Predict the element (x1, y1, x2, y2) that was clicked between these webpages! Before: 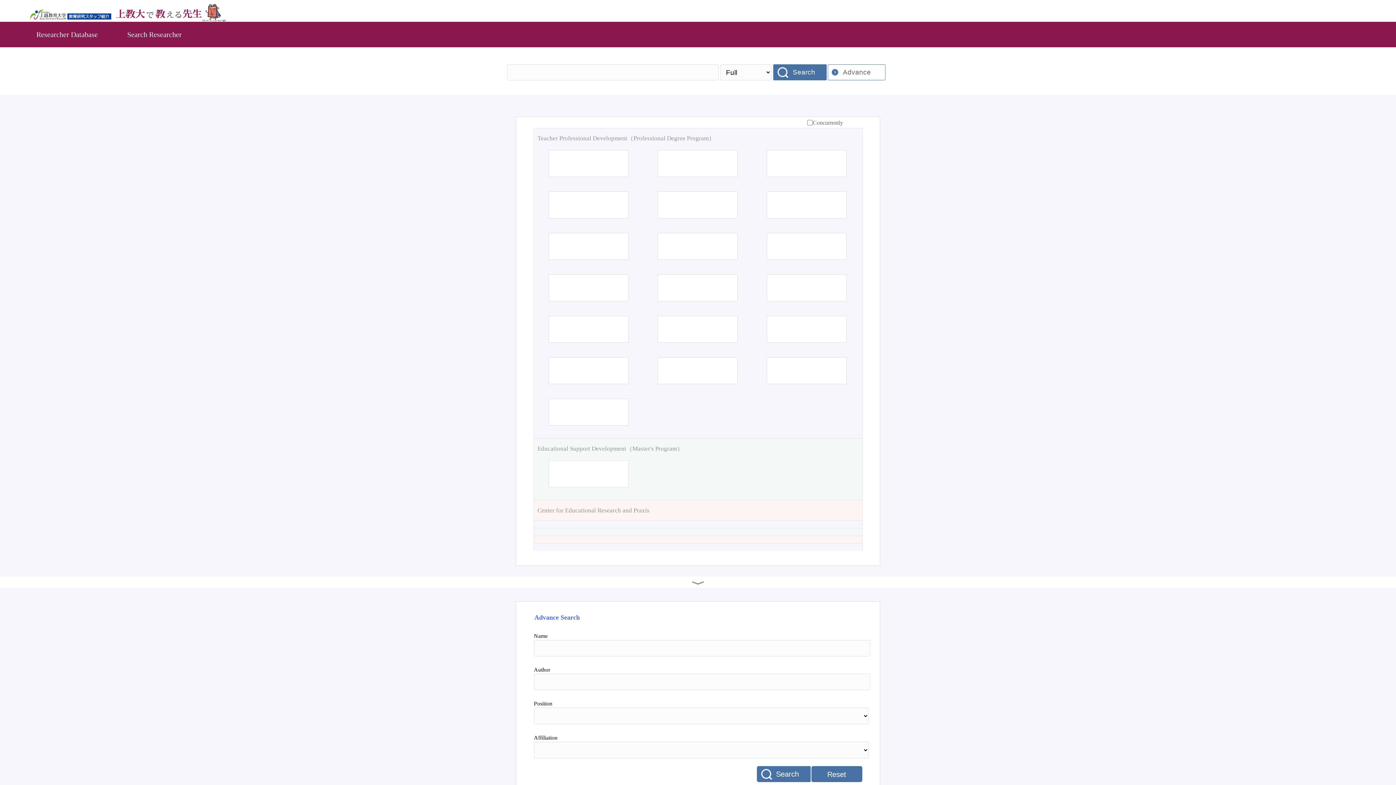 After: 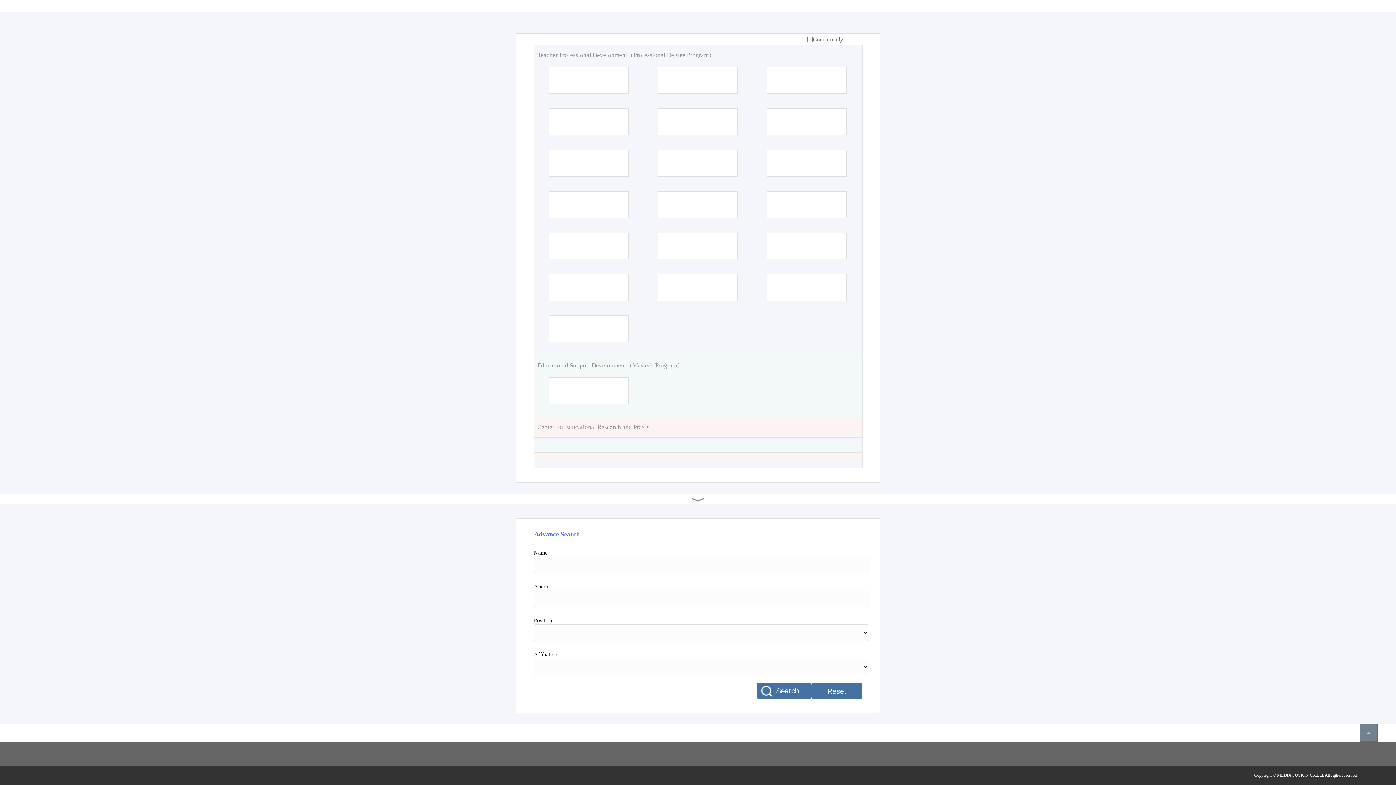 Action: bbox: (692, 577, 704, 588)